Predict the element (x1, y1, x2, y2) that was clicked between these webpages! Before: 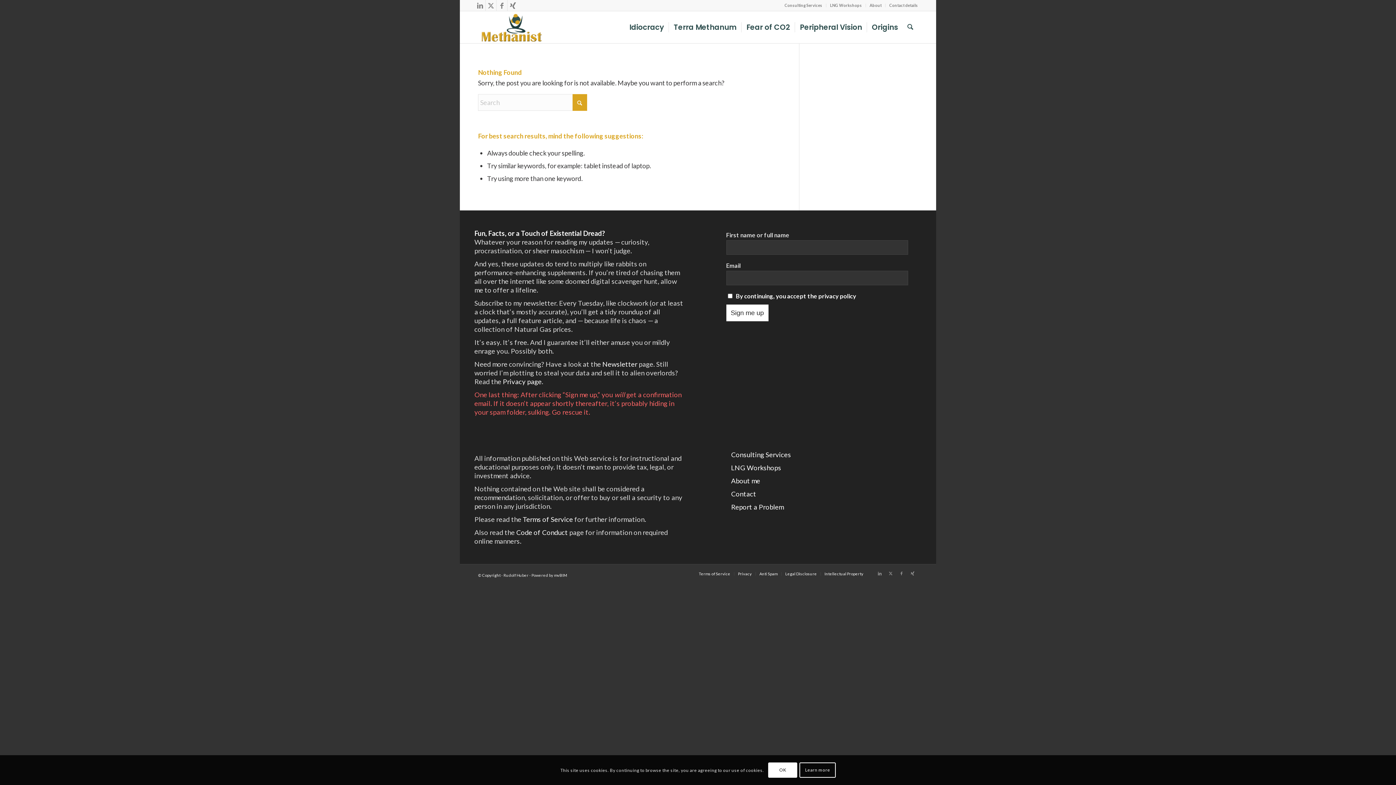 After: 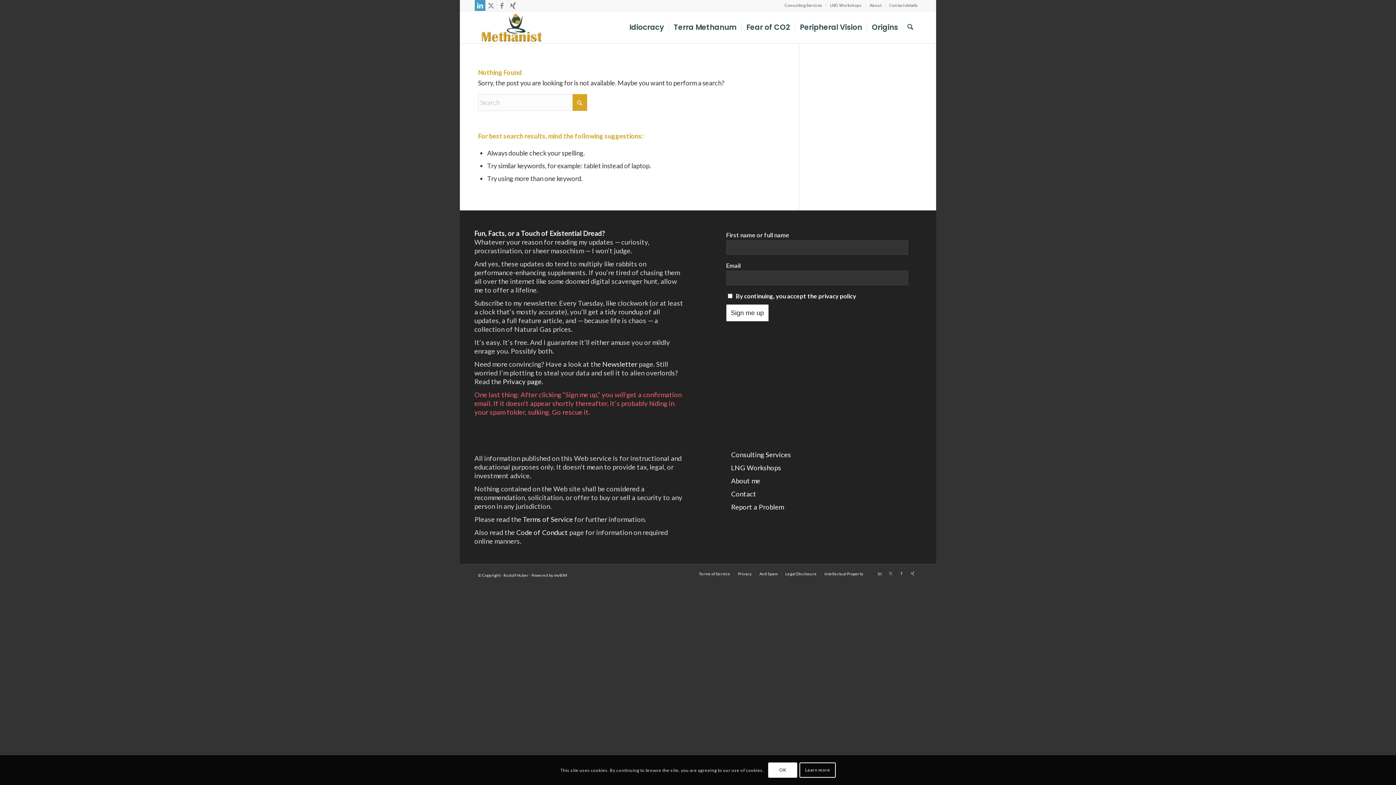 Action: label: Link to LinkedIn bbox: (474, 0, 485, 10)